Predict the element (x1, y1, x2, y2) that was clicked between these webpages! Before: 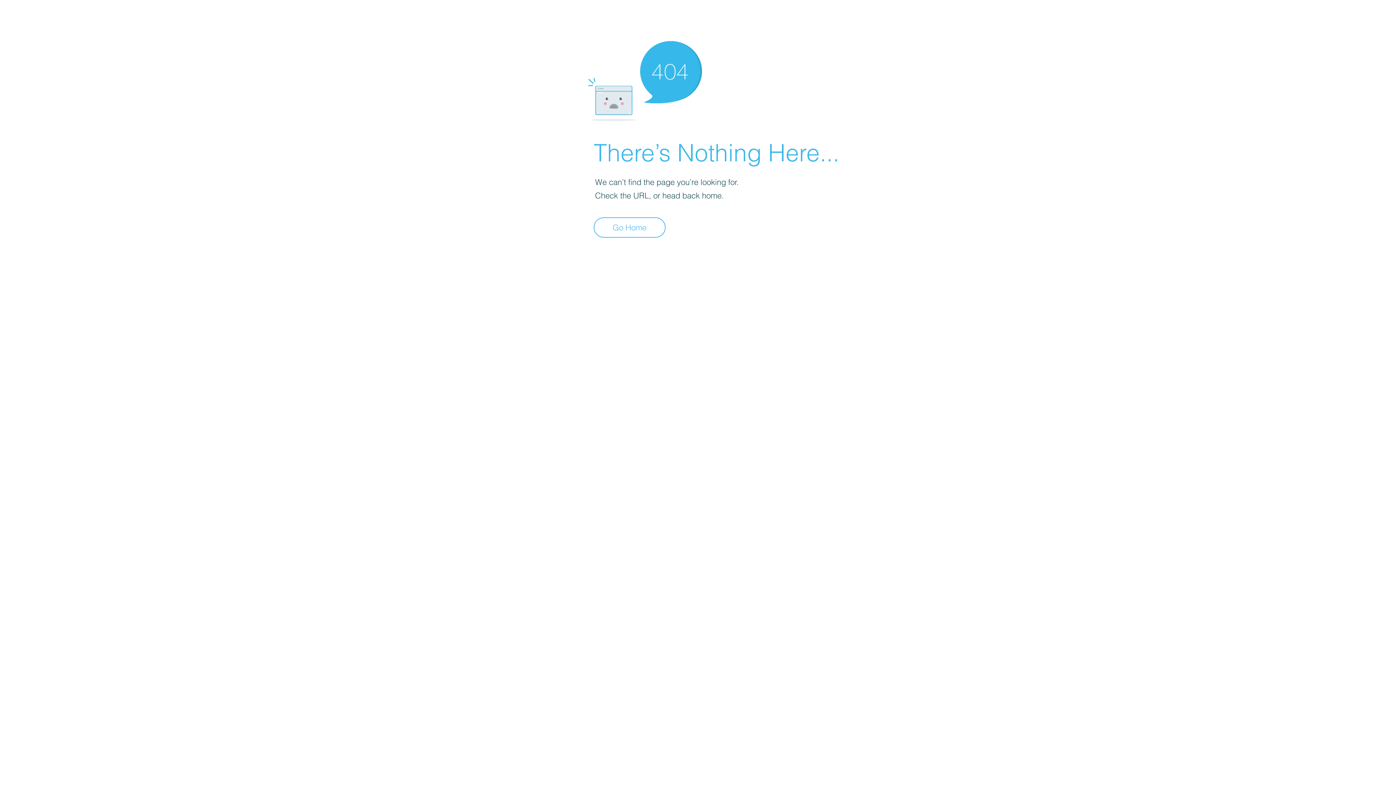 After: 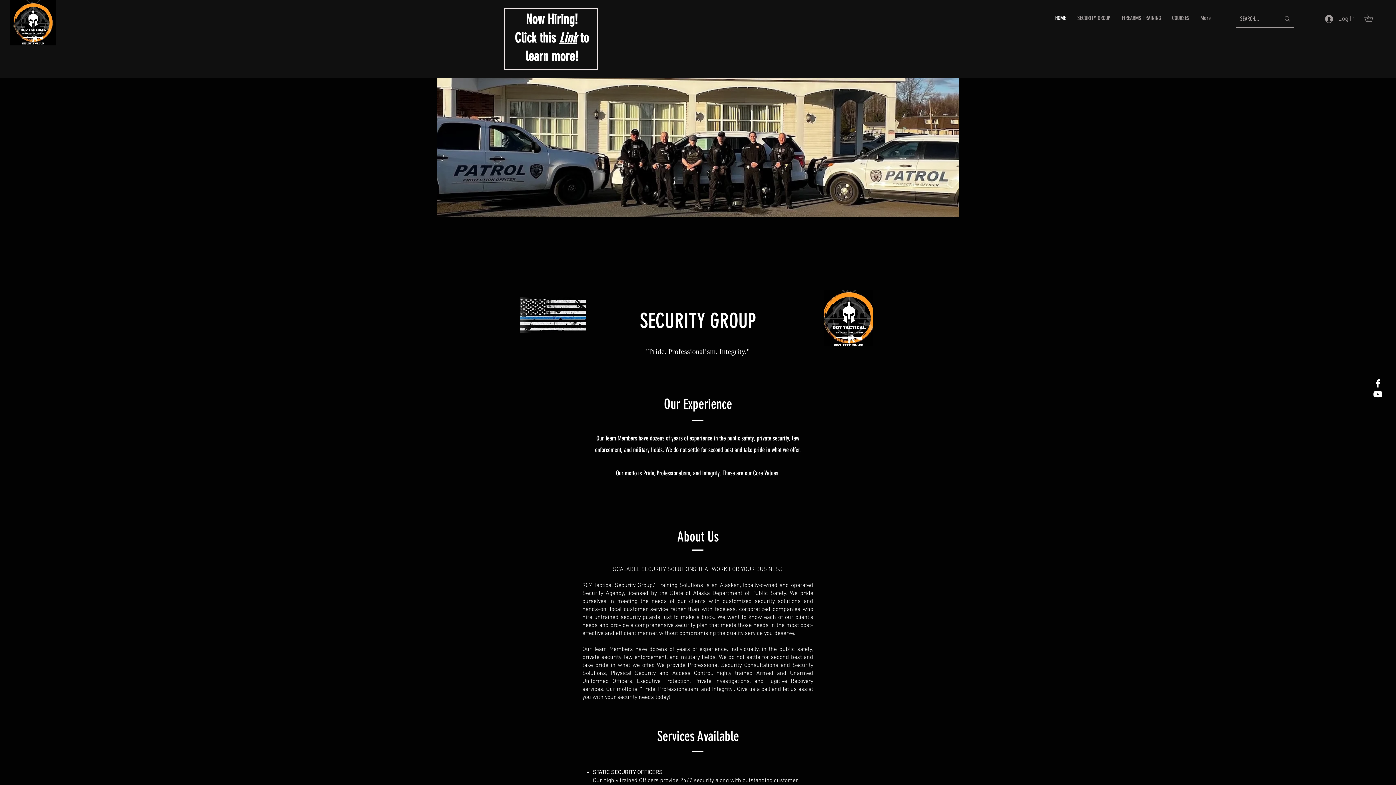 Action: bbox: (593, 217, 665, 237) label: Go Home